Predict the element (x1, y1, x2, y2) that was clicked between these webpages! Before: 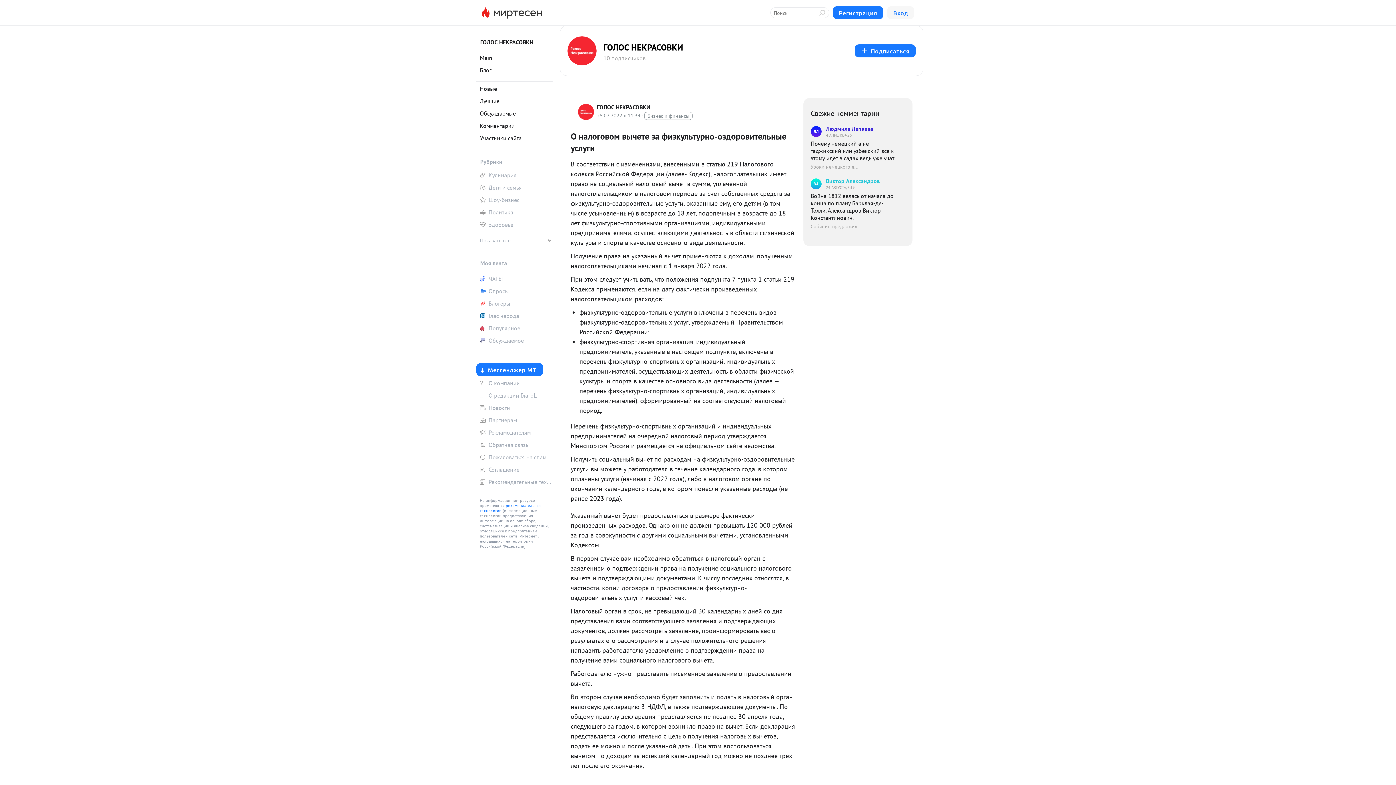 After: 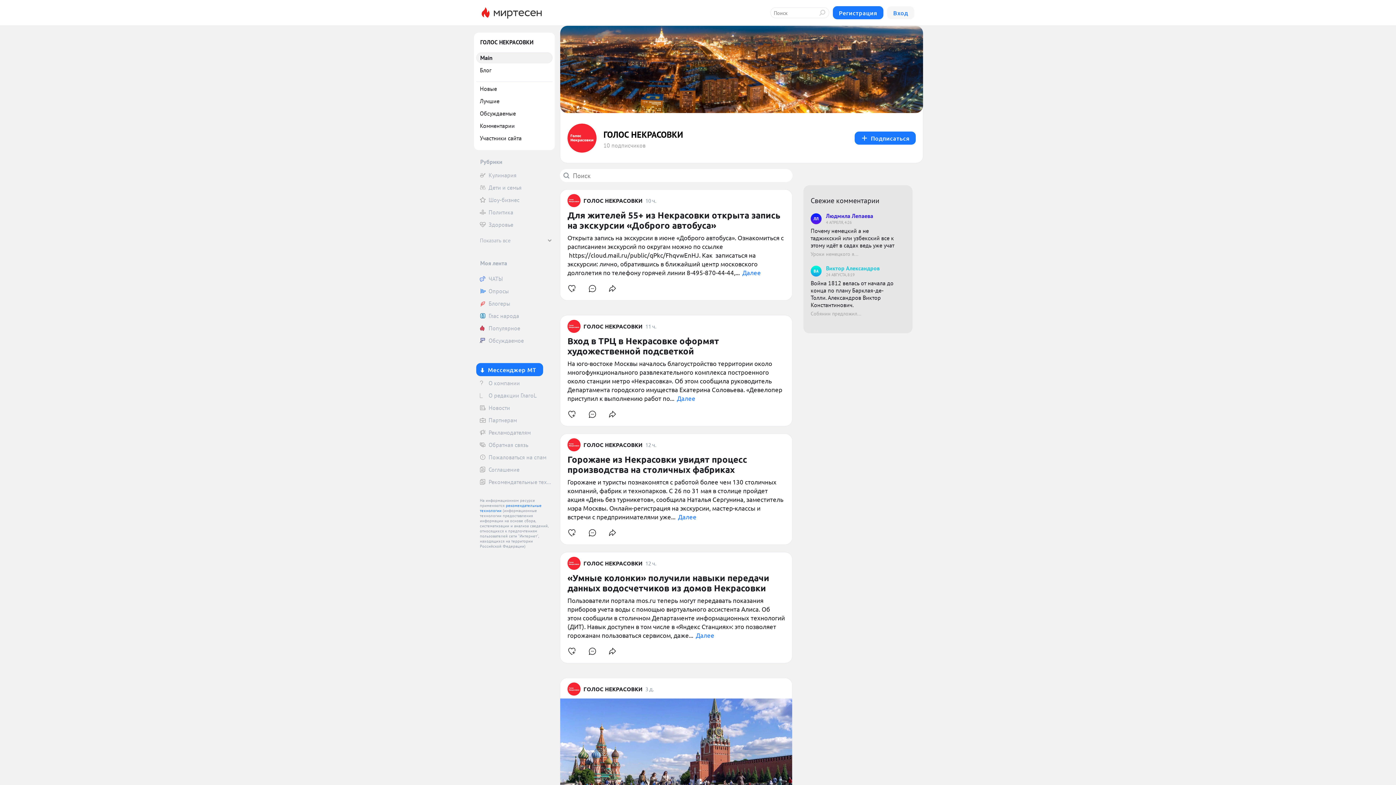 Action: label: ГОЛОС НЕКРАСОВКИ bbox: (603, 42, 683, 52)